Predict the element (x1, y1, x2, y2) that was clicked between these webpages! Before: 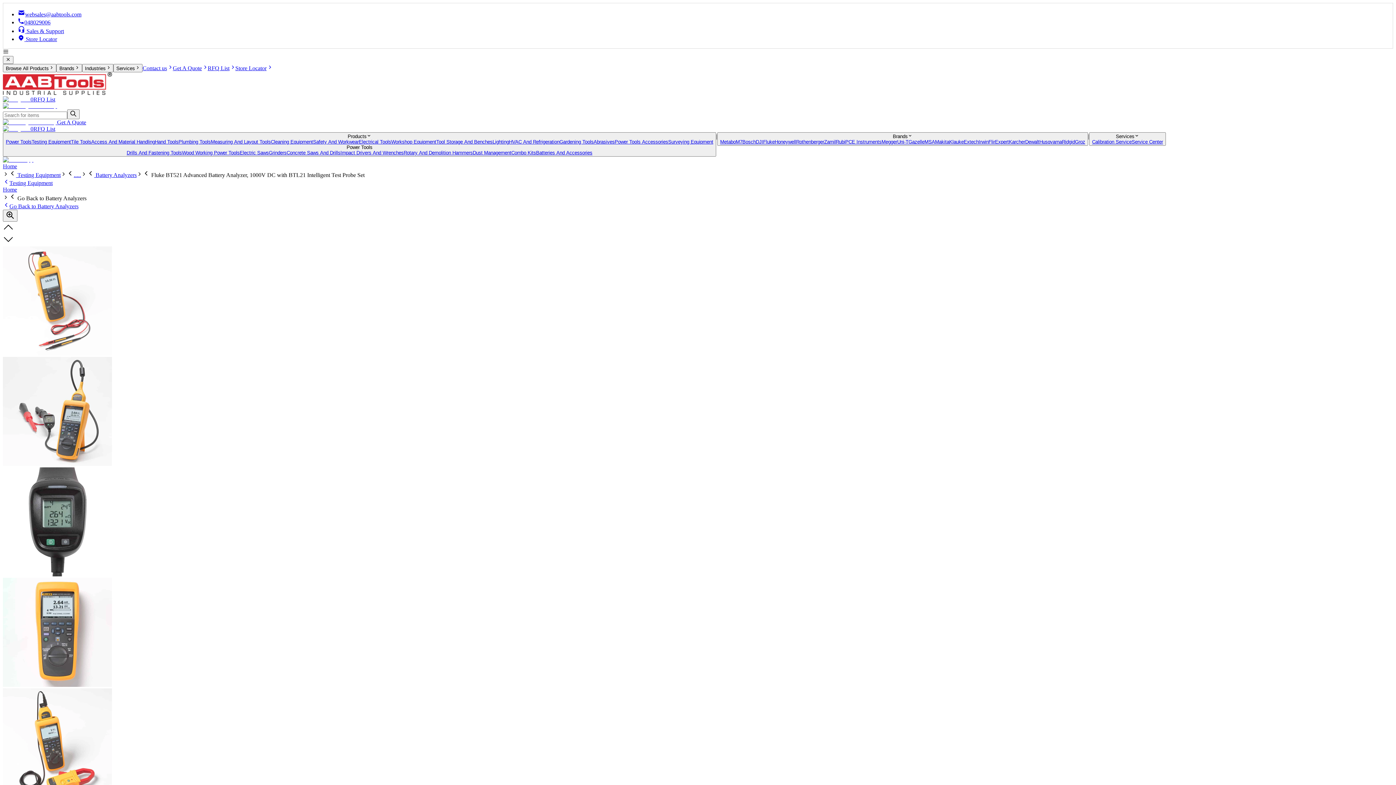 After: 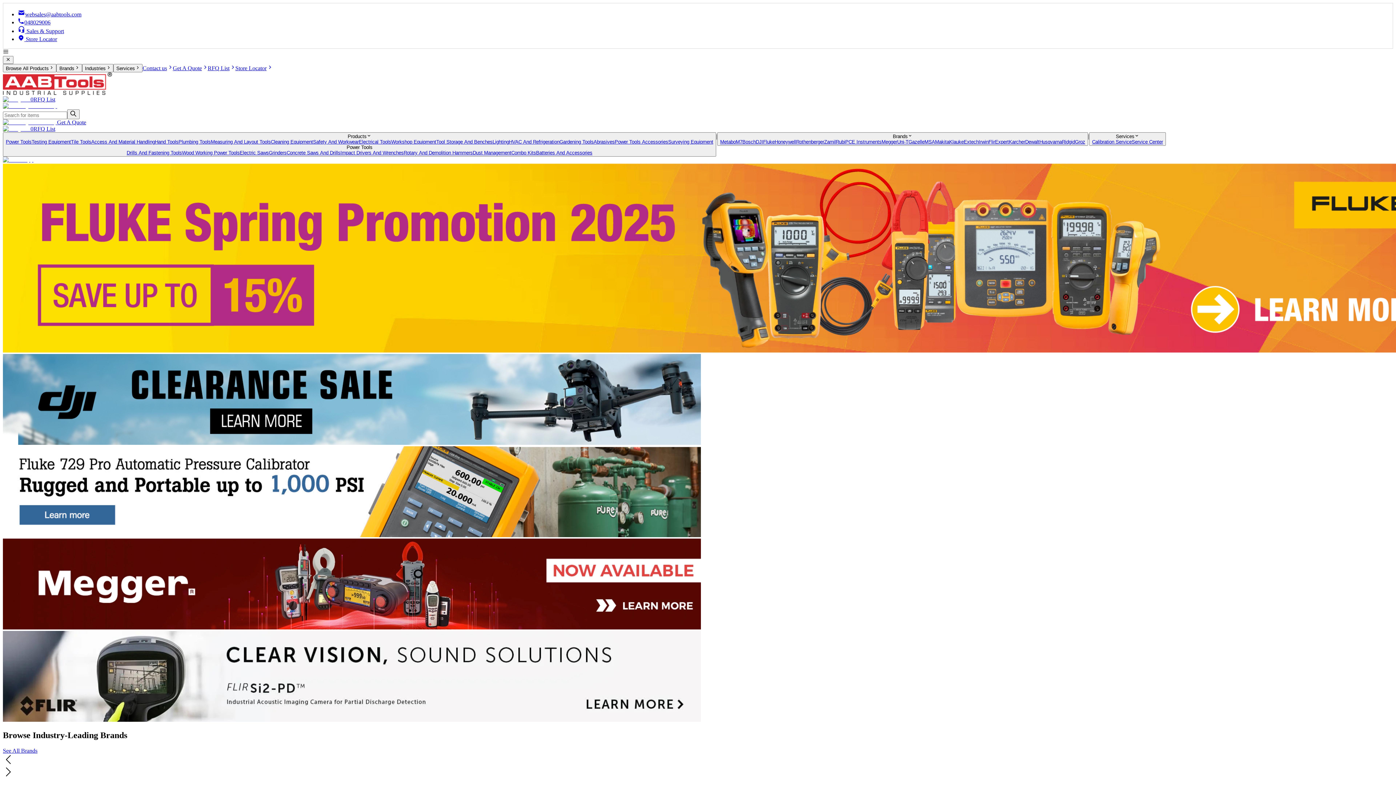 Action: bbox: (2, 186, 17, 192) label: Home